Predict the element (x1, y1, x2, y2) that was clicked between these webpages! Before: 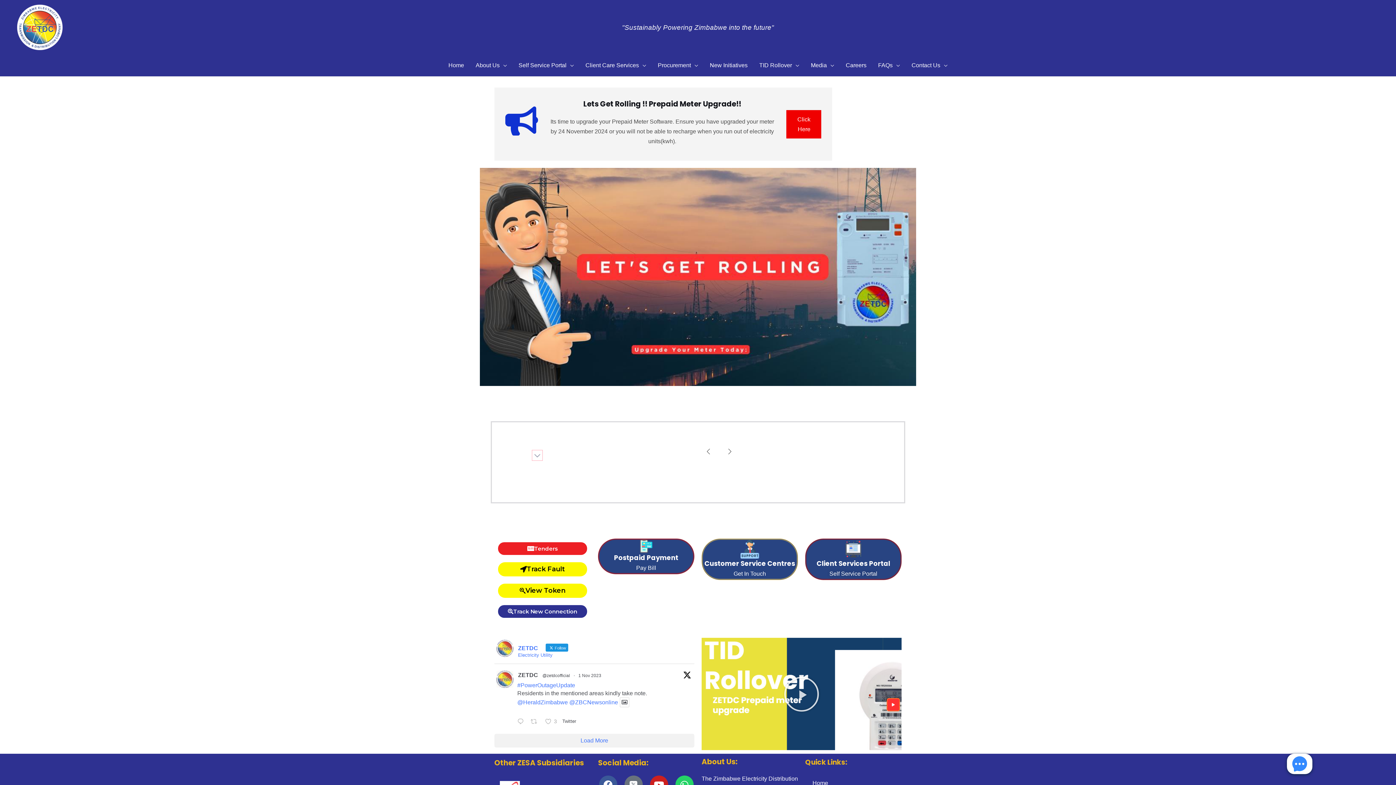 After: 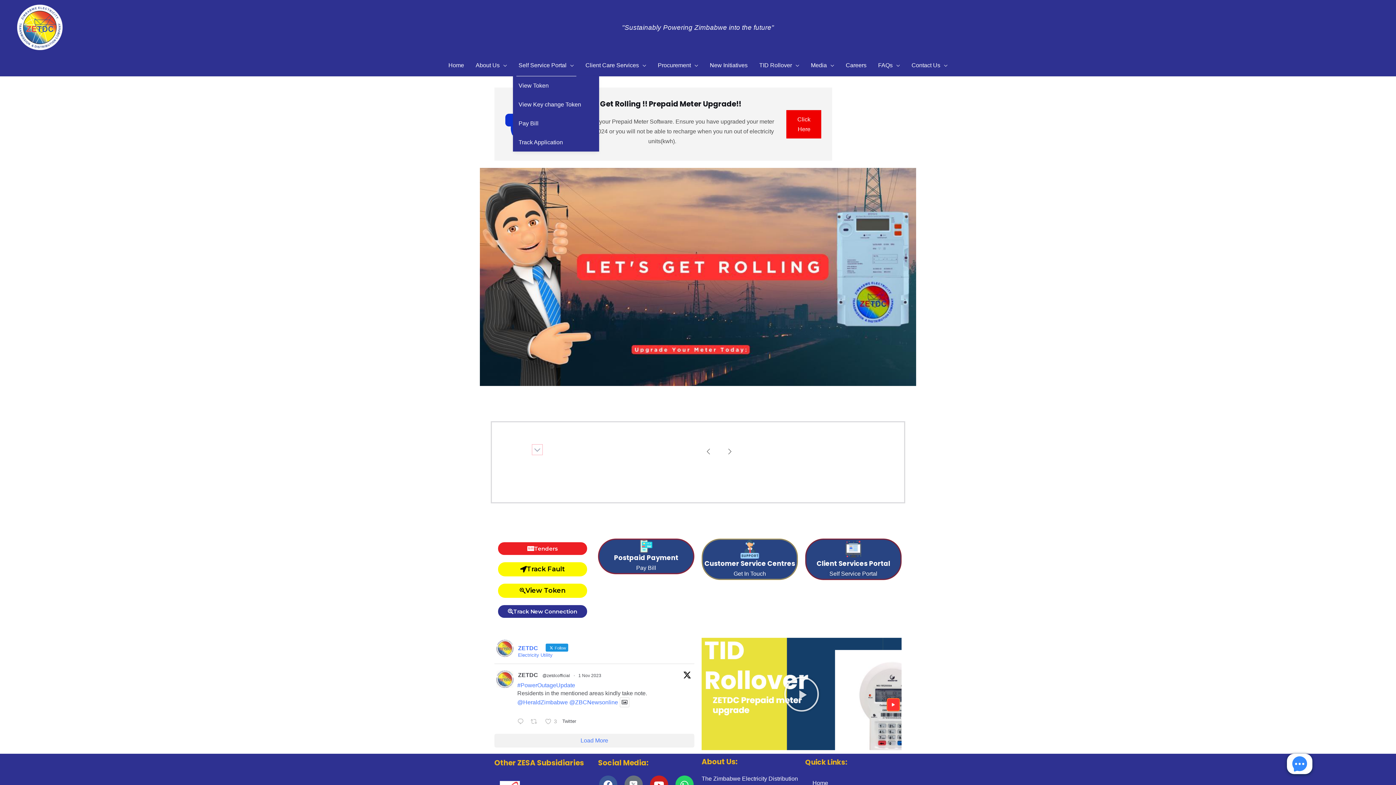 Action: bbox: (512, 54, 579, 76) label: Self Service Portal